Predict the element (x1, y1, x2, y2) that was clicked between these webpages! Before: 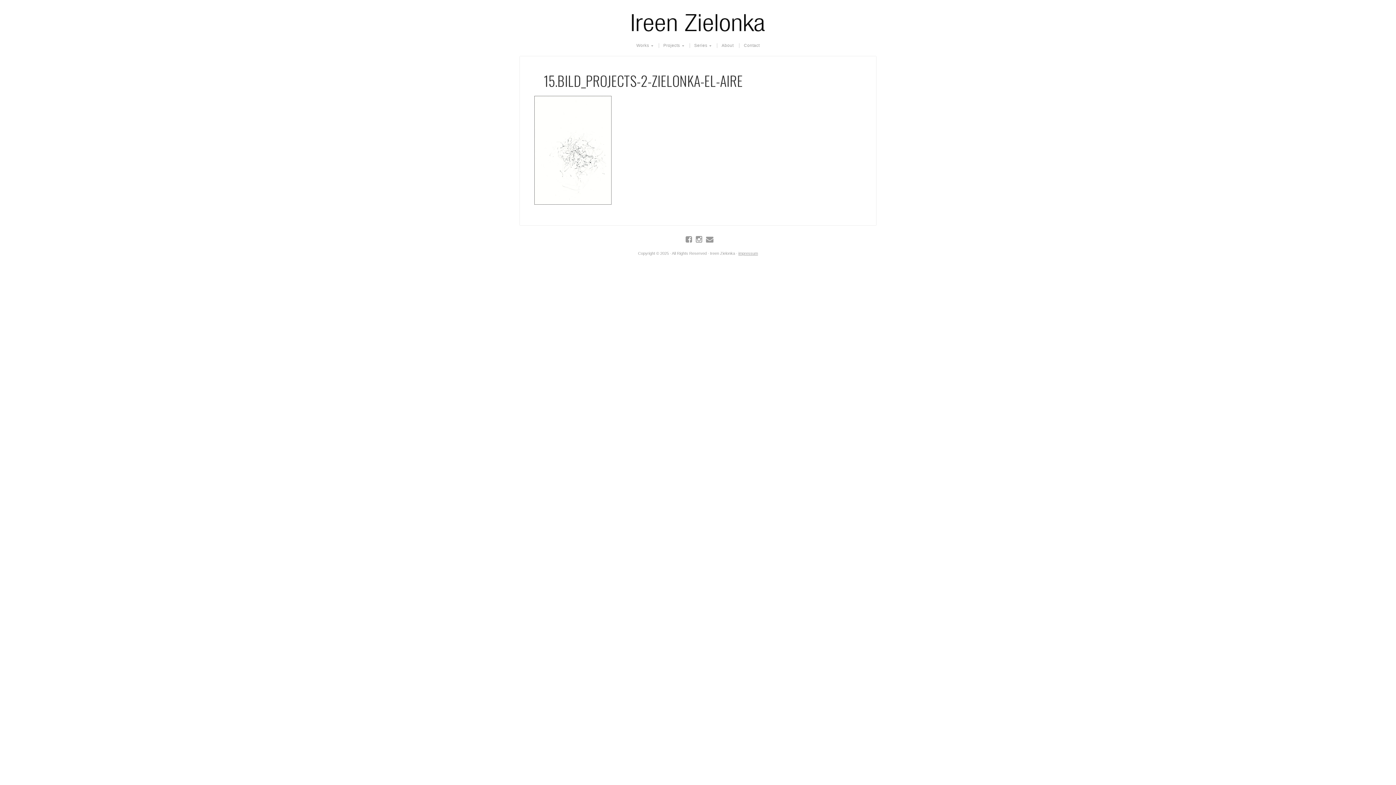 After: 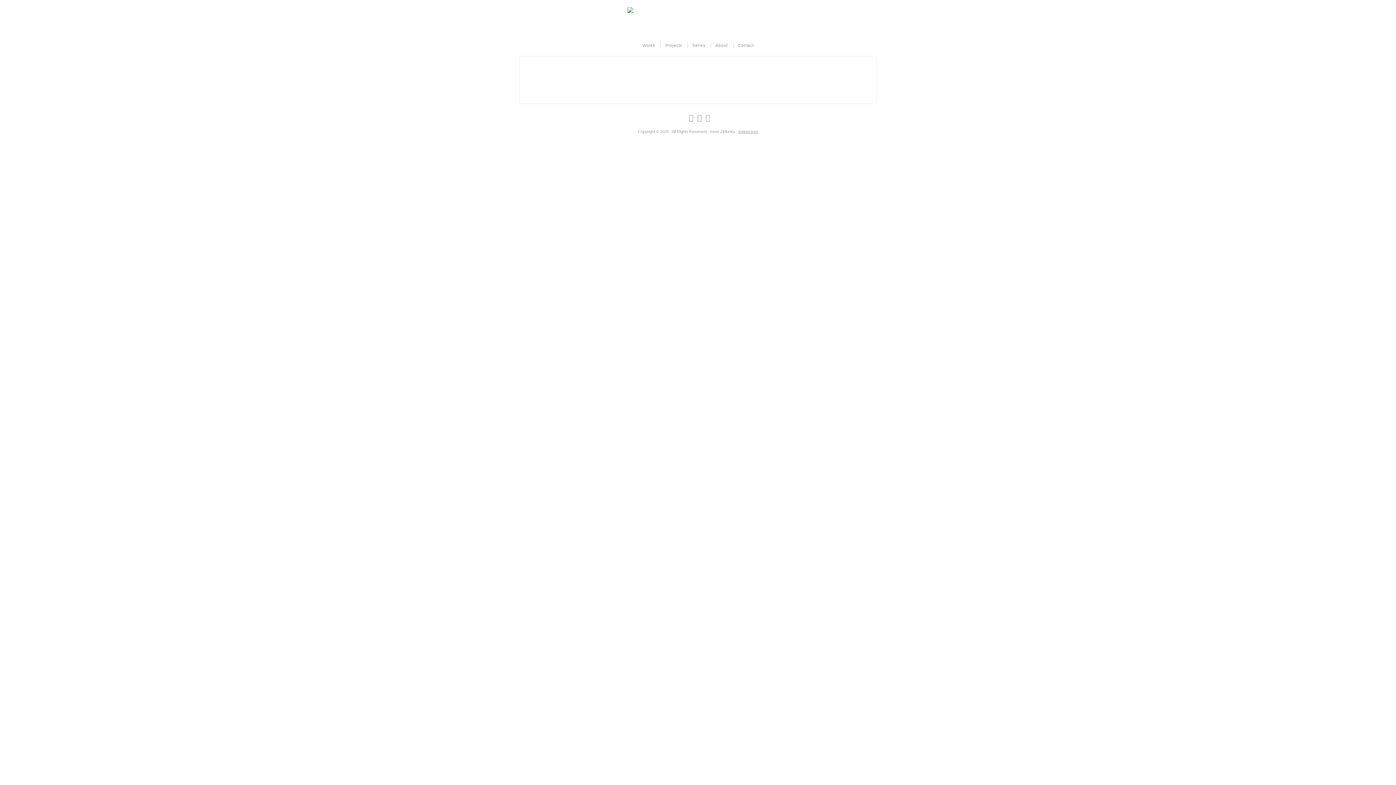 Action: bbox: (520, 7, 876, 34) label: Ireen Zielonka